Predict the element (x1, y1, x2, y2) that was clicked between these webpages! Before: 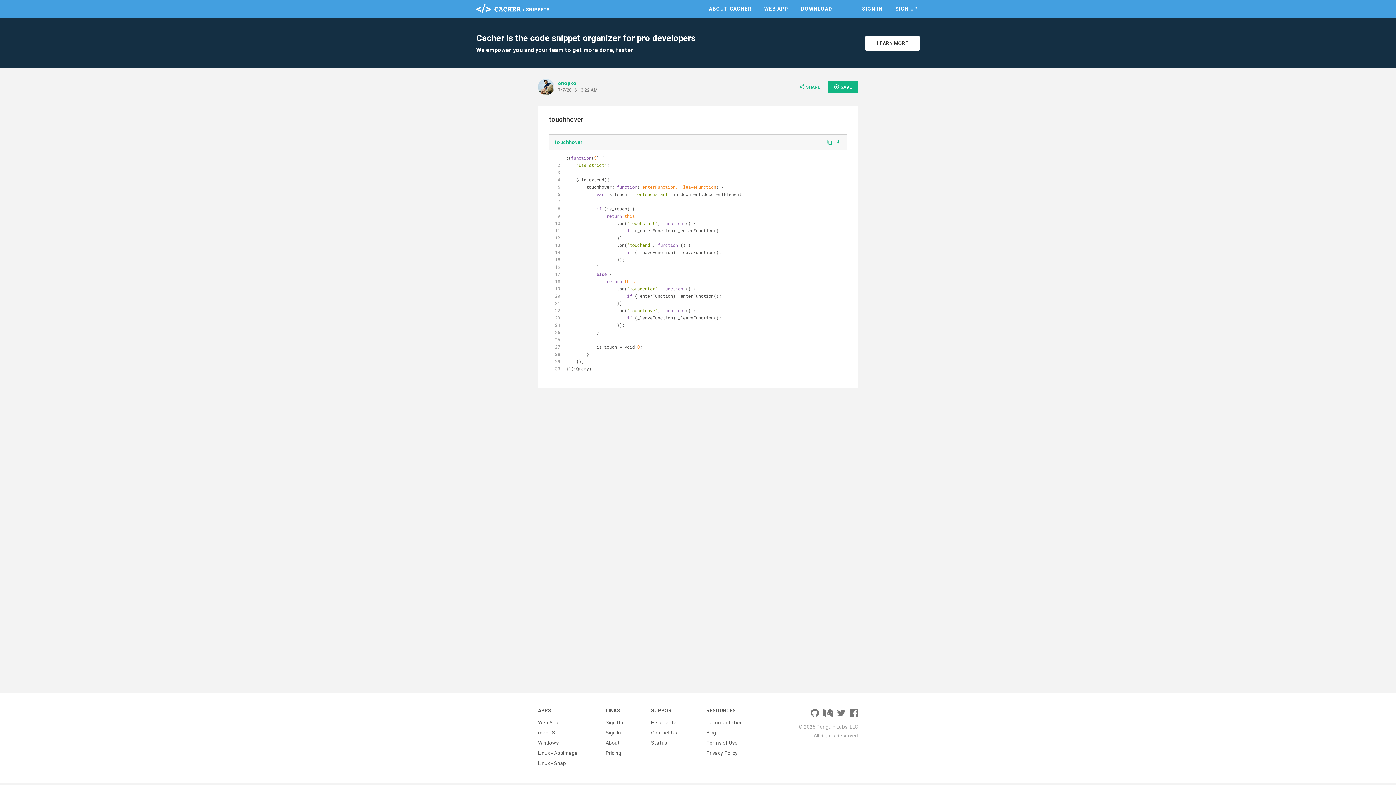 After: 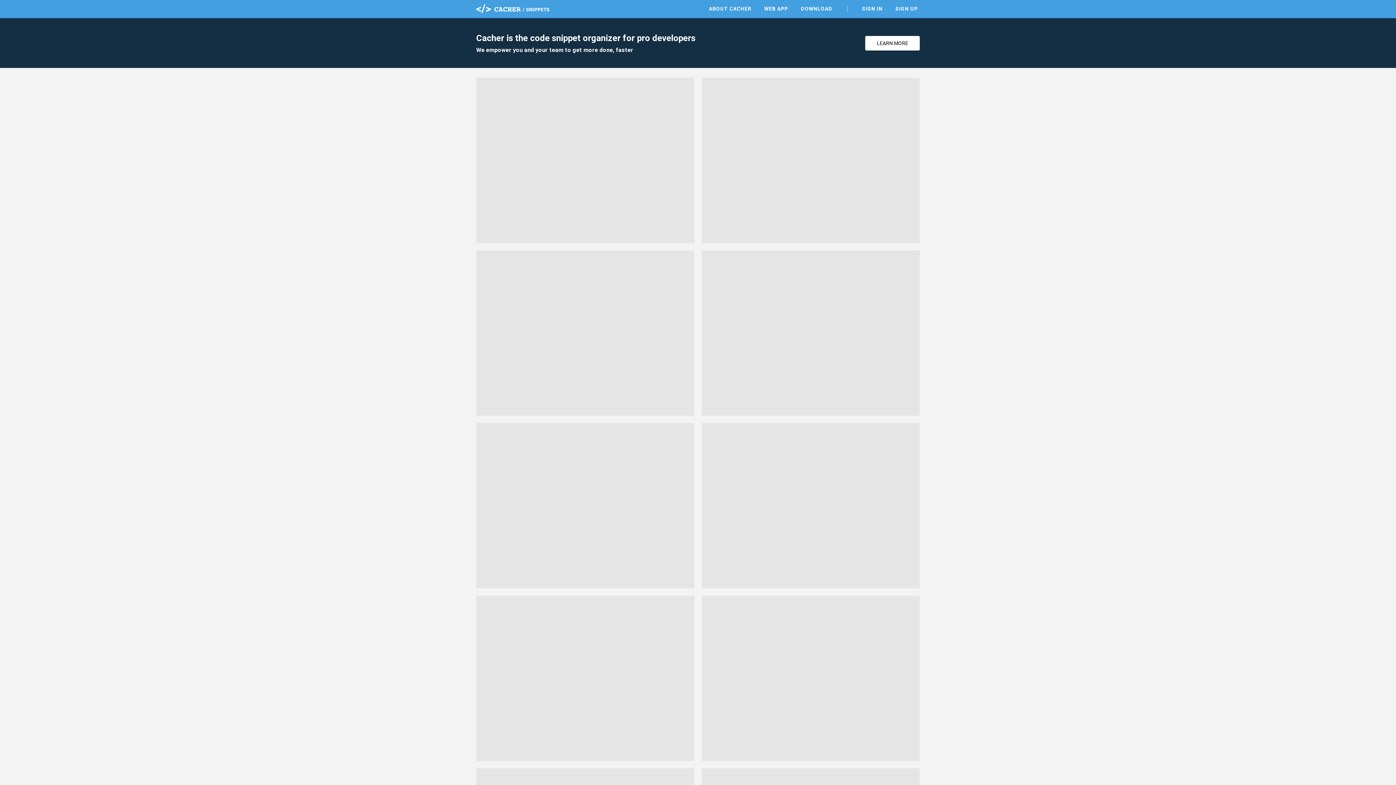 Action: bbox: (476, 4, 549, 13)